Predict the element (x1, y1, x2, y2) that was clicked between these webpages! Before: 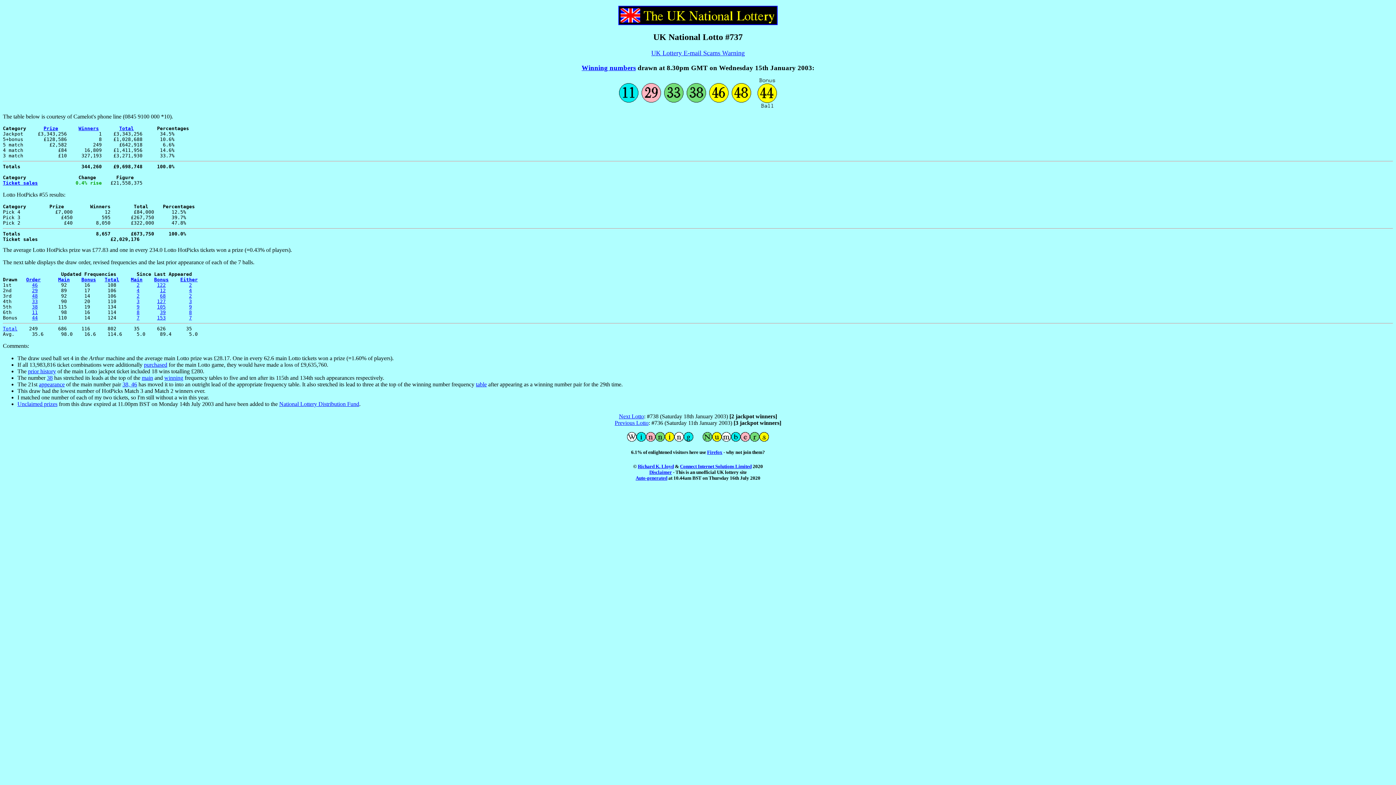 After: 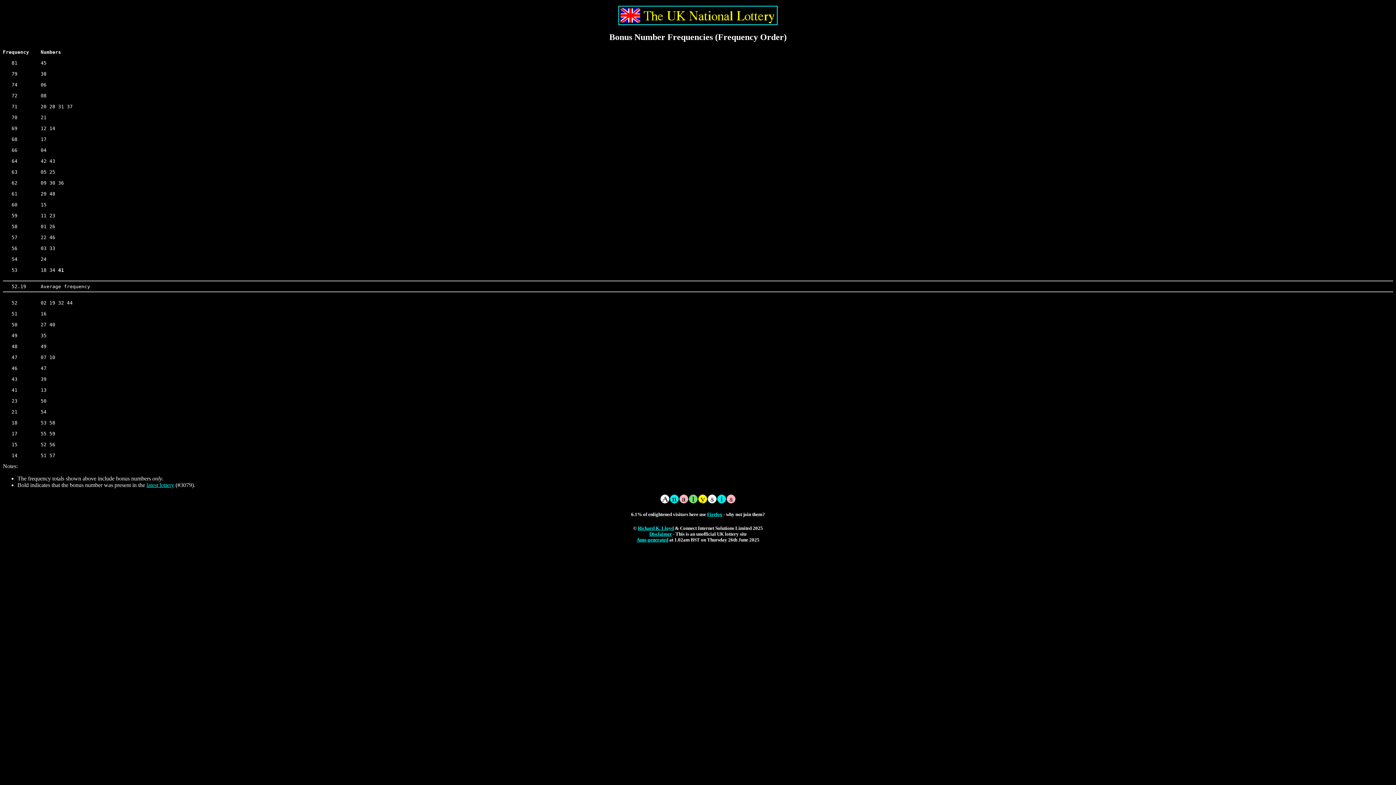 Action: bbox: (81, 277, 96, 282) label: Bonus